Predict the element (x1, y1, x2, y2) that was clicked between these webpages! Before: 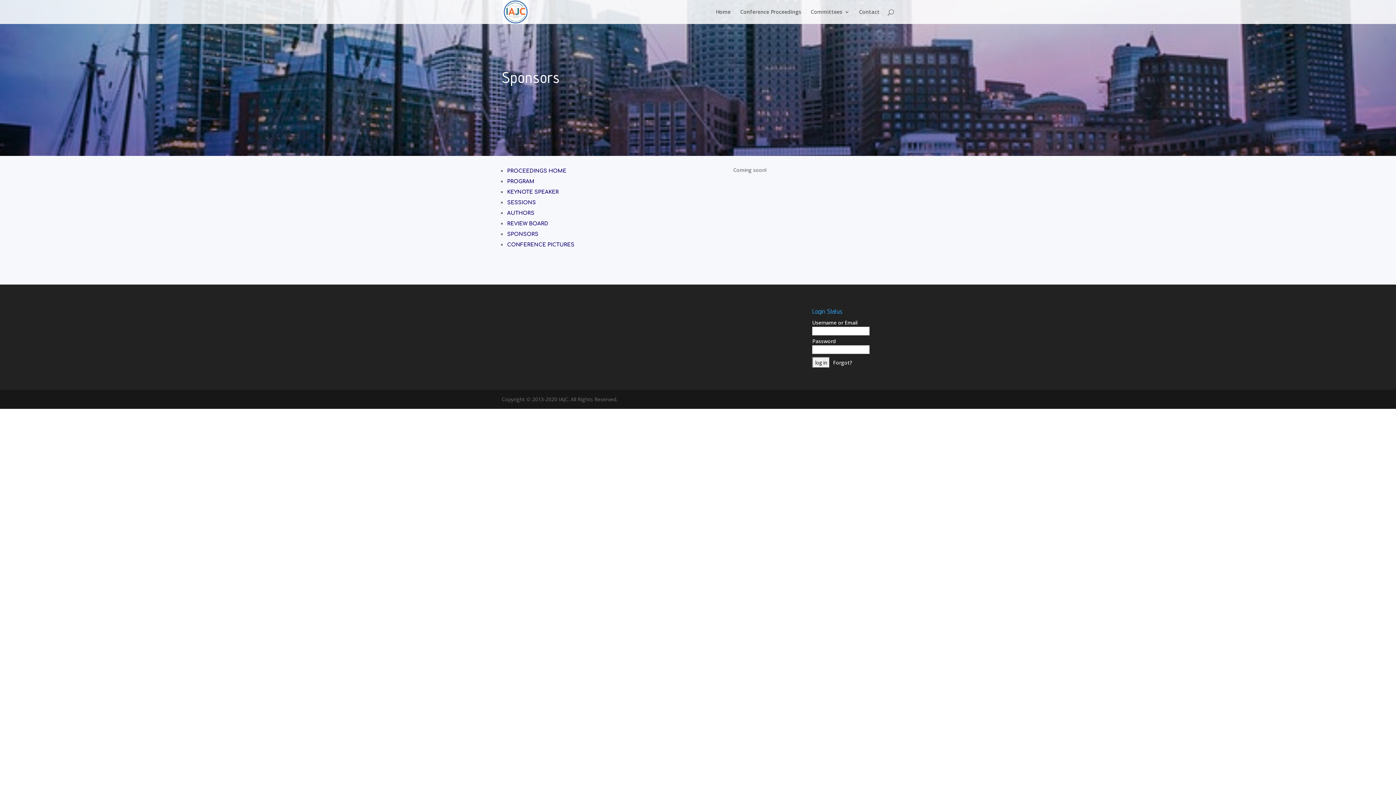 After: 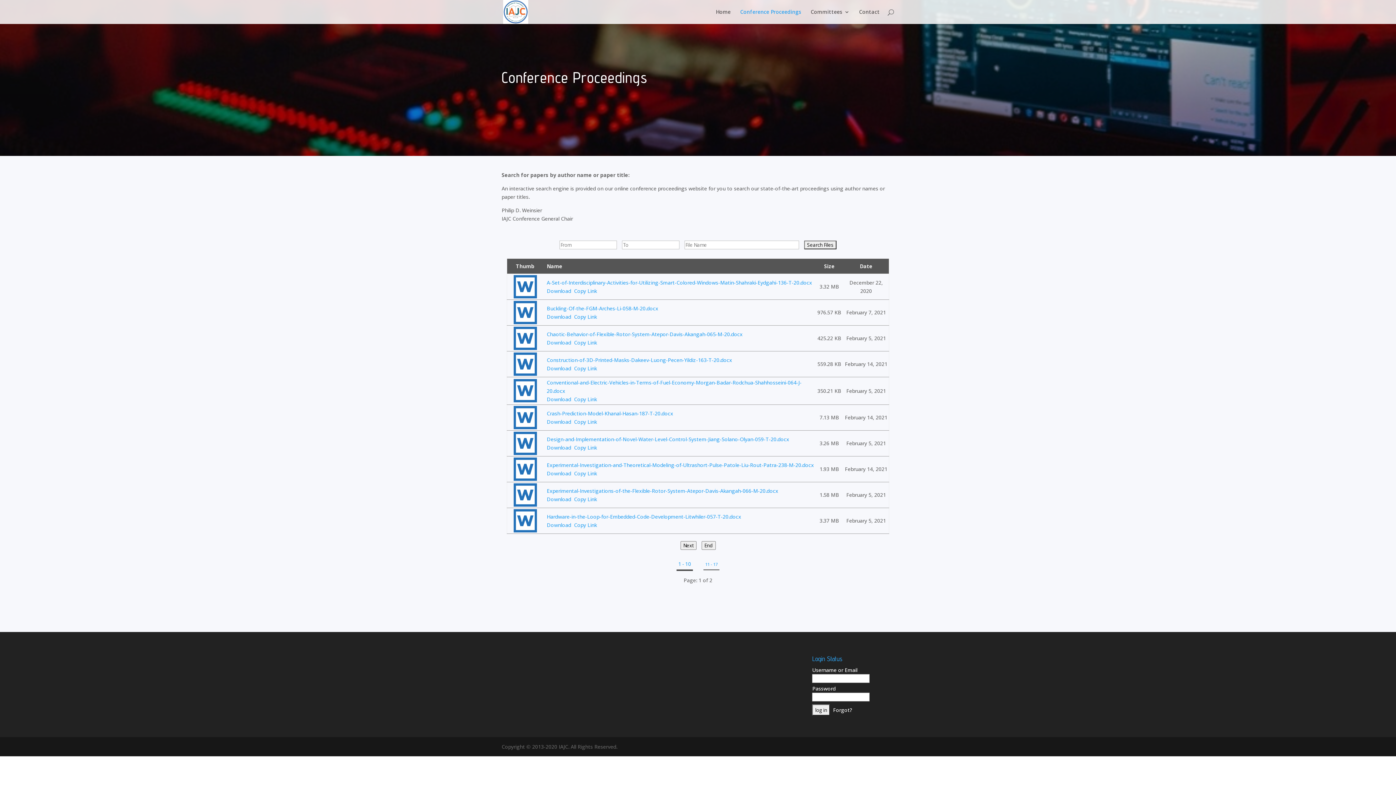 Action: bbox: (740, 9, 801, 24) label: Conference Proceedings